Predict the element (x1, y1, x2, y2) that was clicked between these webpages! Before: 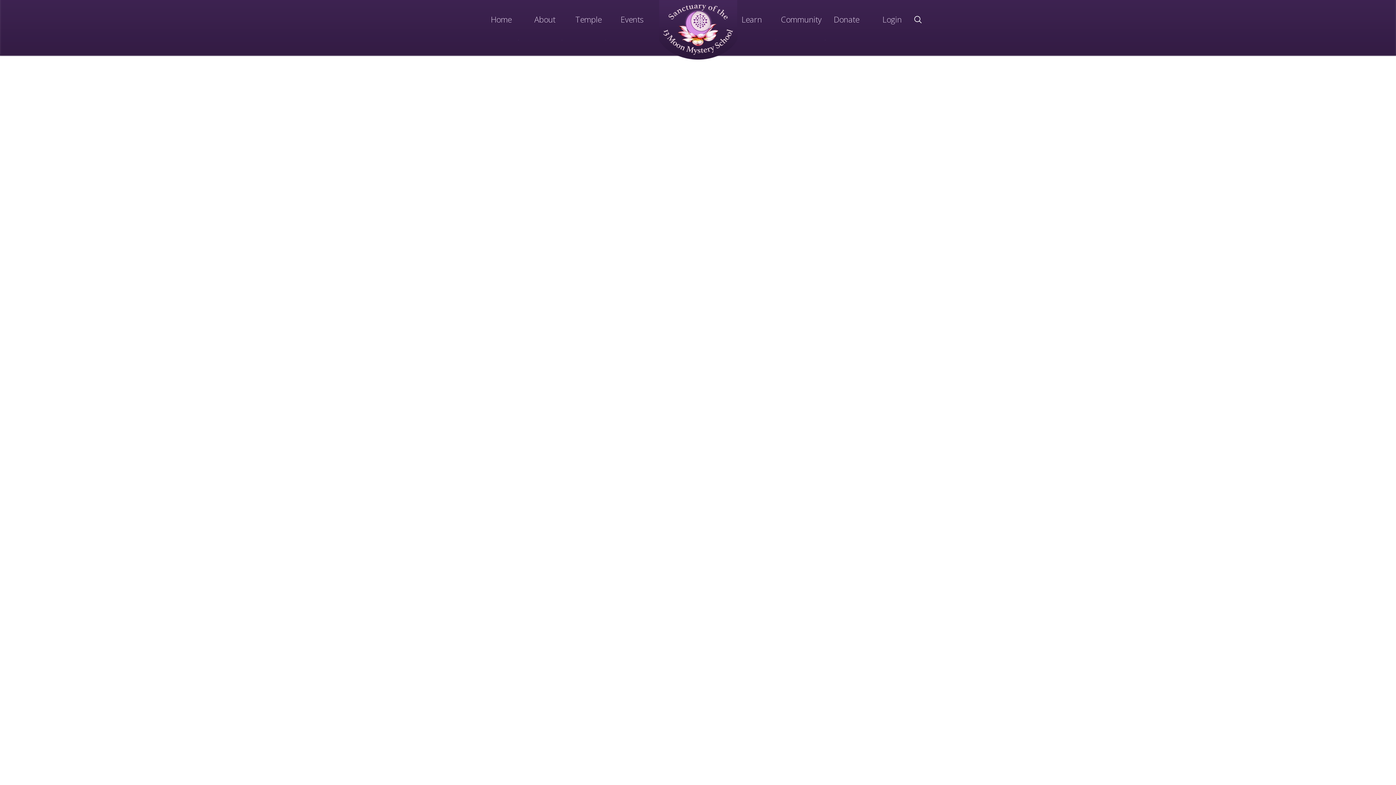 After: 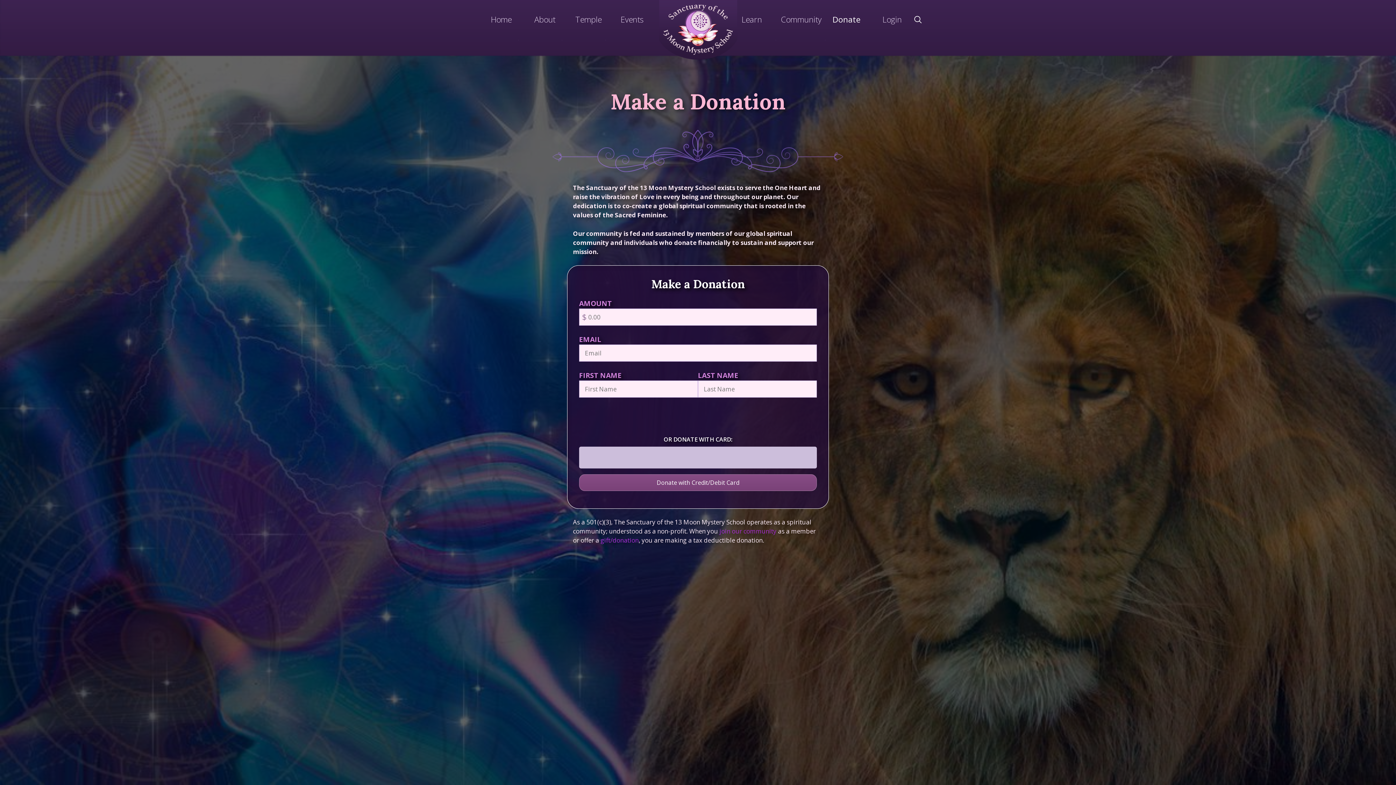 Action: bbox: (833, 13, 859, 24) label: Donate